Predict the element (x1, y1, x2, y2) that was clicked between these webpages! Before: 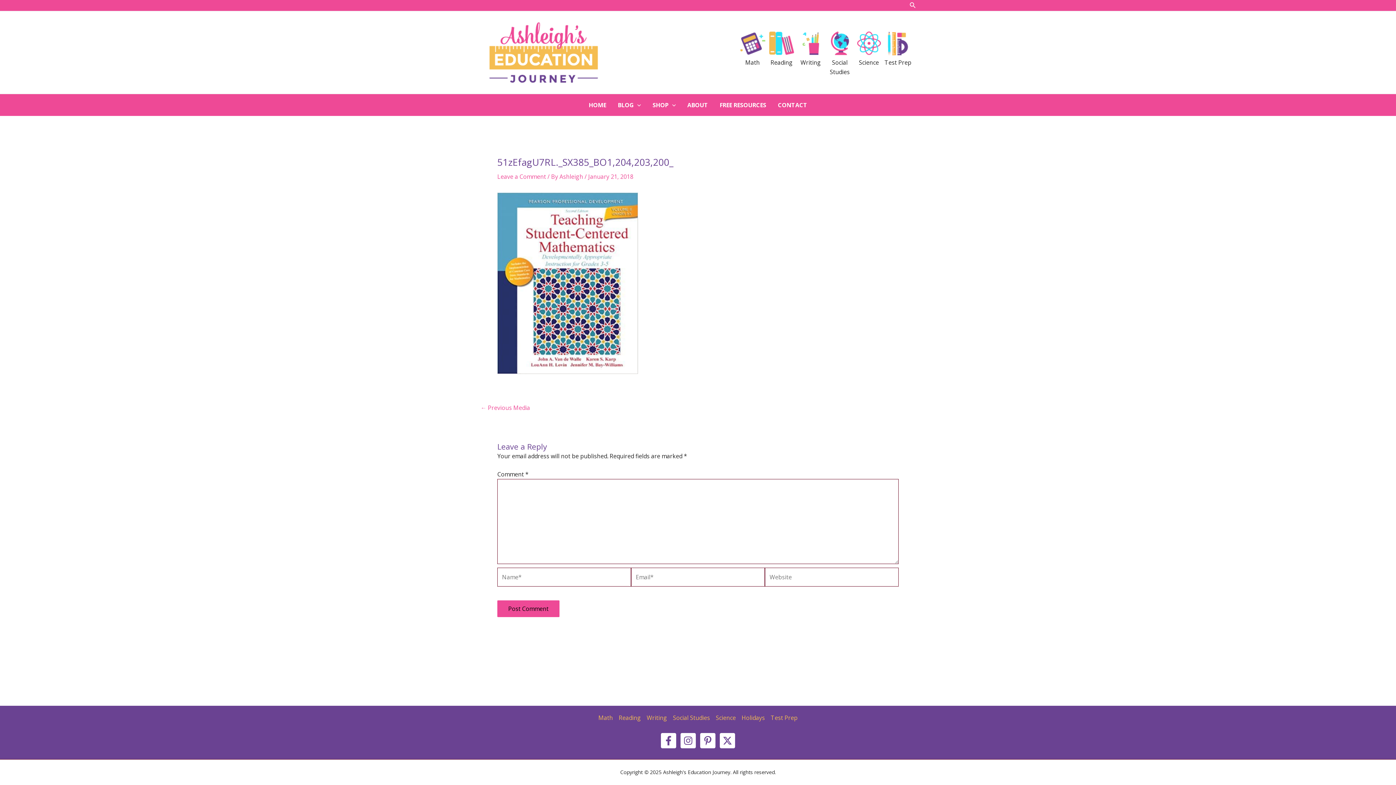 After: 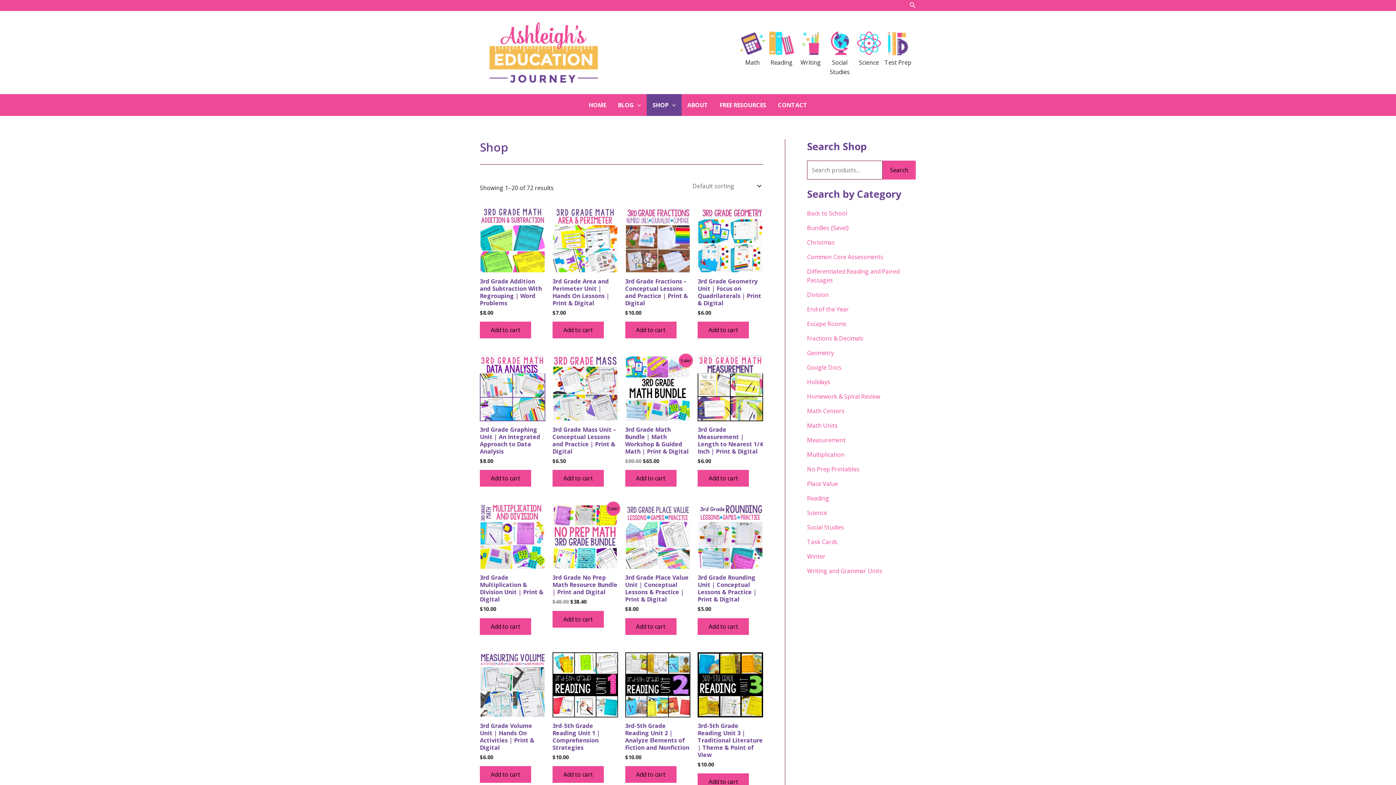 Action: label: SHOP bbox: (646, 94, 681, 116)